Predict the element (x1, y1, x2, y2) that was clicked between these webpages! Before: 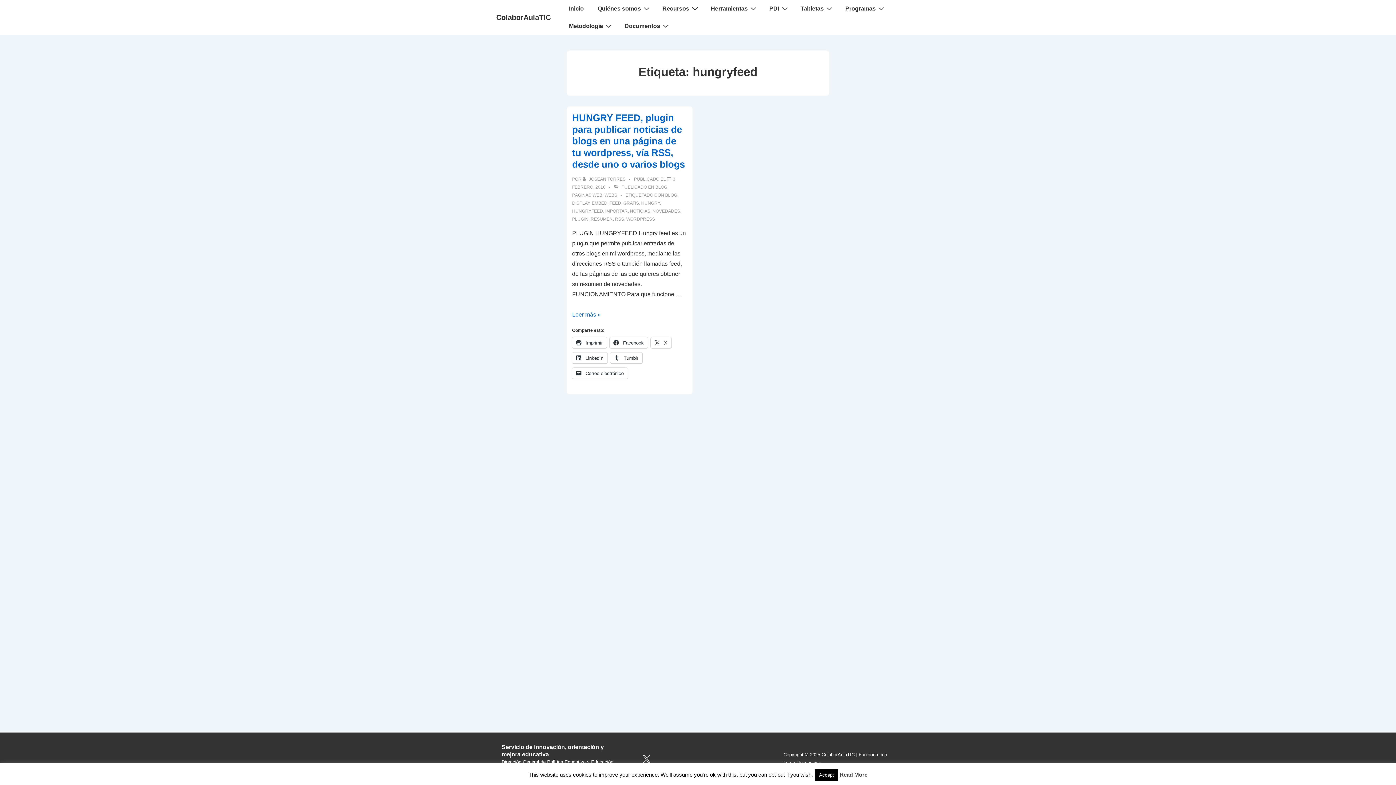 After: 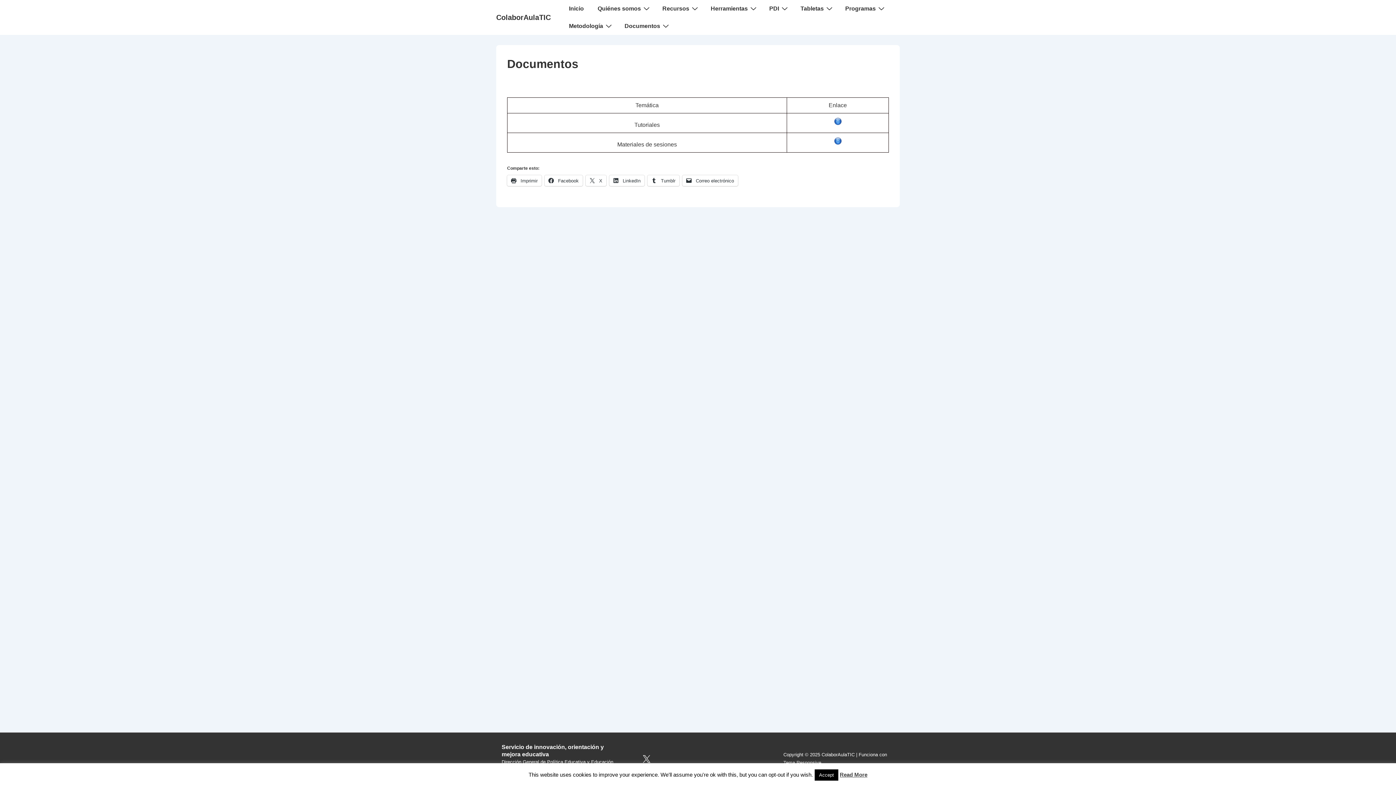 Action: label: Documentos bbox: (618, 17, 674, 34)